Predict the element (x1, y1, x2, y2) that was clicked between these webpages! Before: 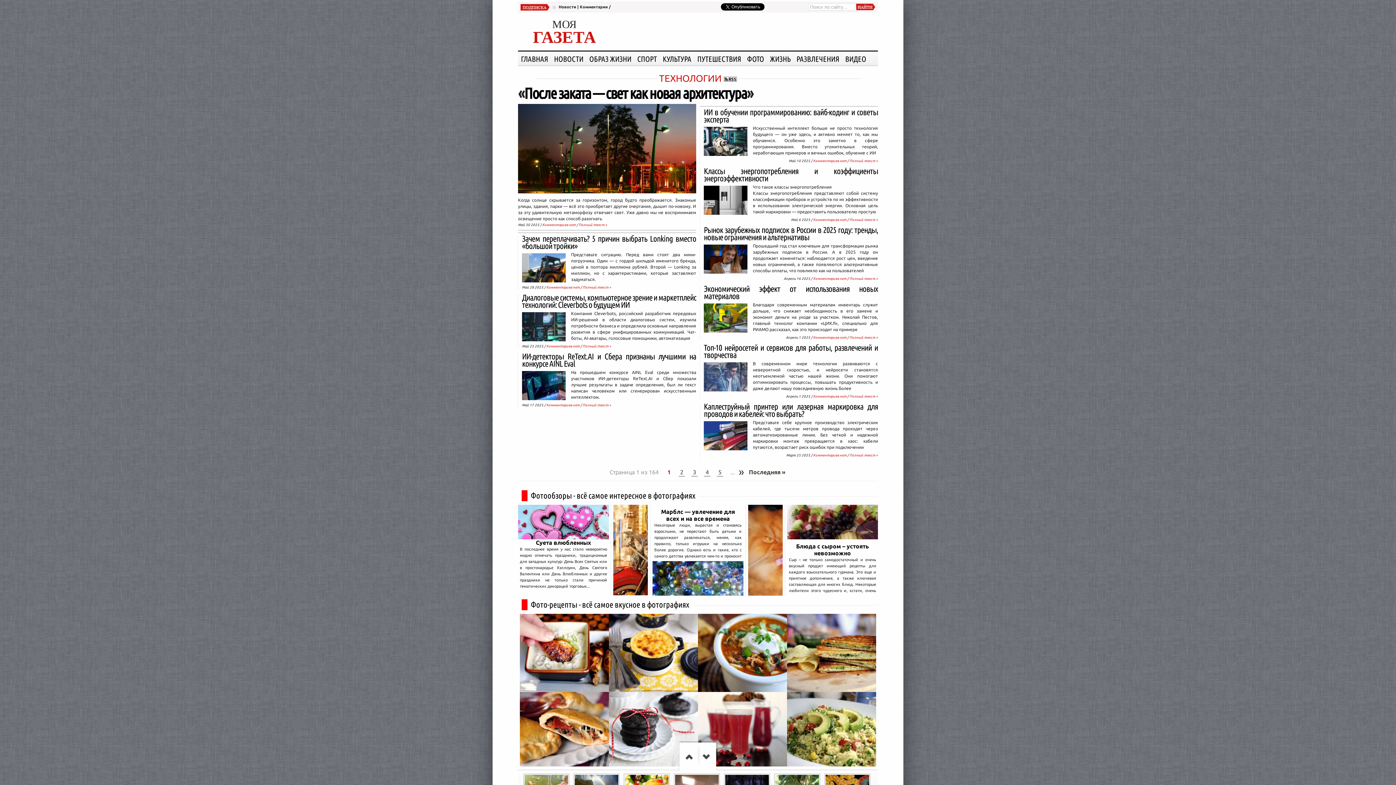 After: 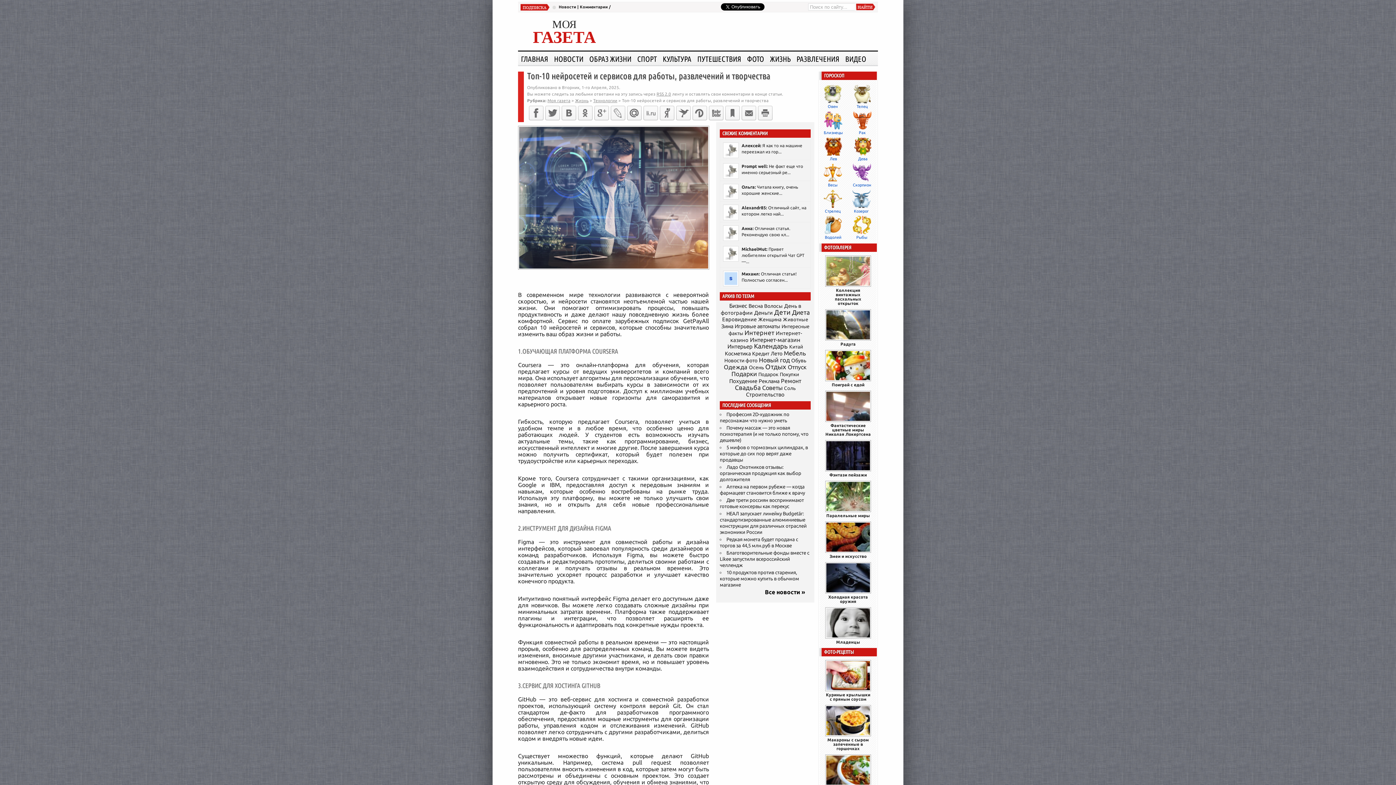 Action: bbox: (849, 394, 878, 398) label: Полный текст »